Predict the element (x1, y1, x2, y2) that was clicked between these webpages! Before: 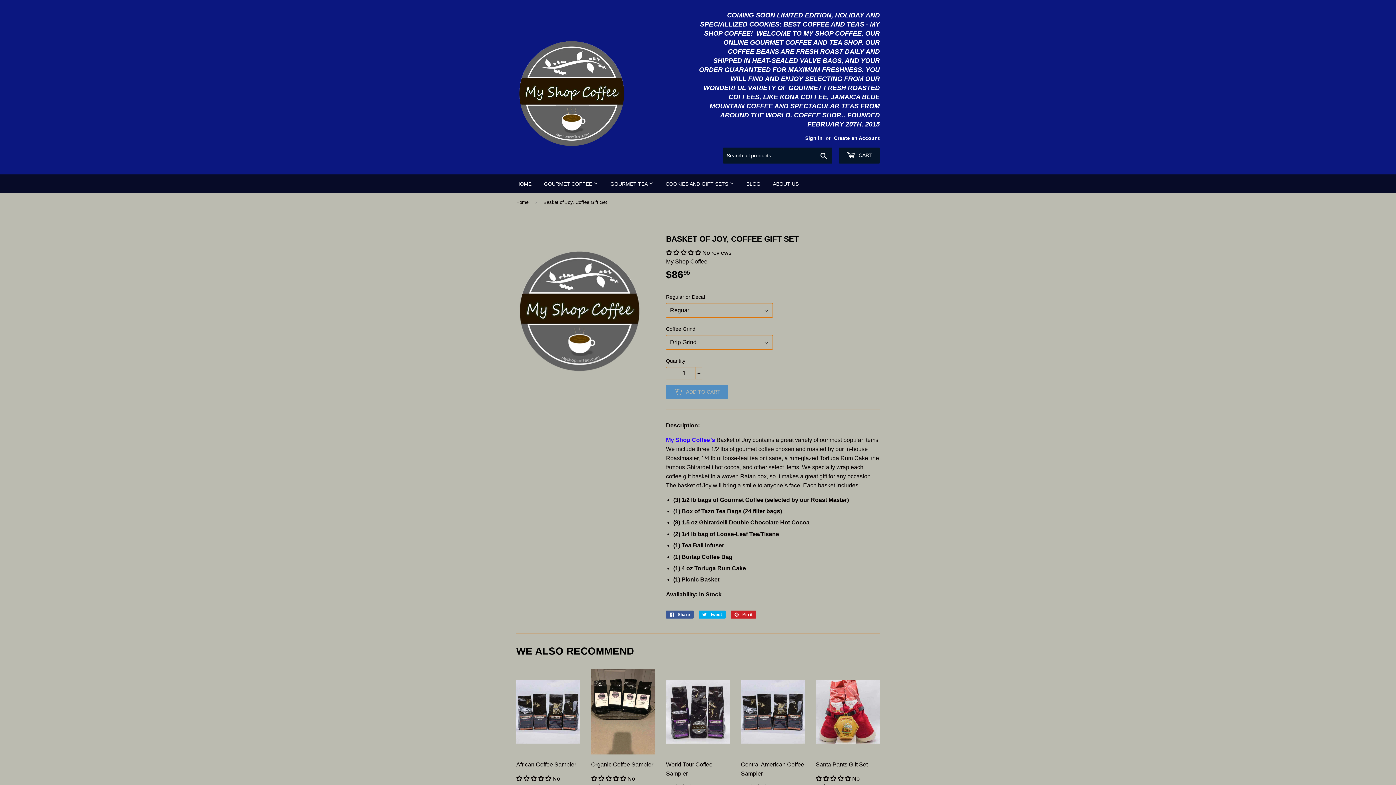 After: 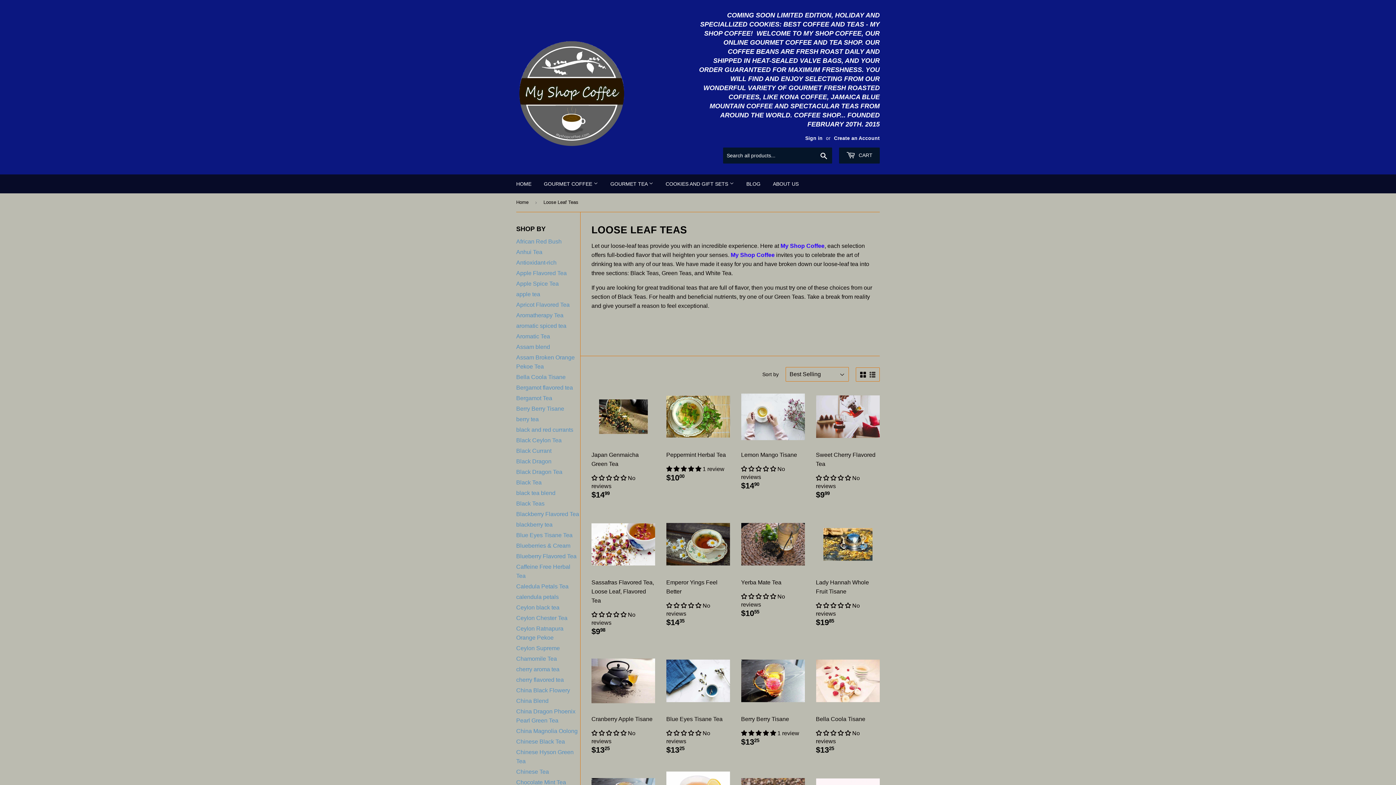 Action: bbox: (605, 174, 658, 193) label: GOURMET TEA 